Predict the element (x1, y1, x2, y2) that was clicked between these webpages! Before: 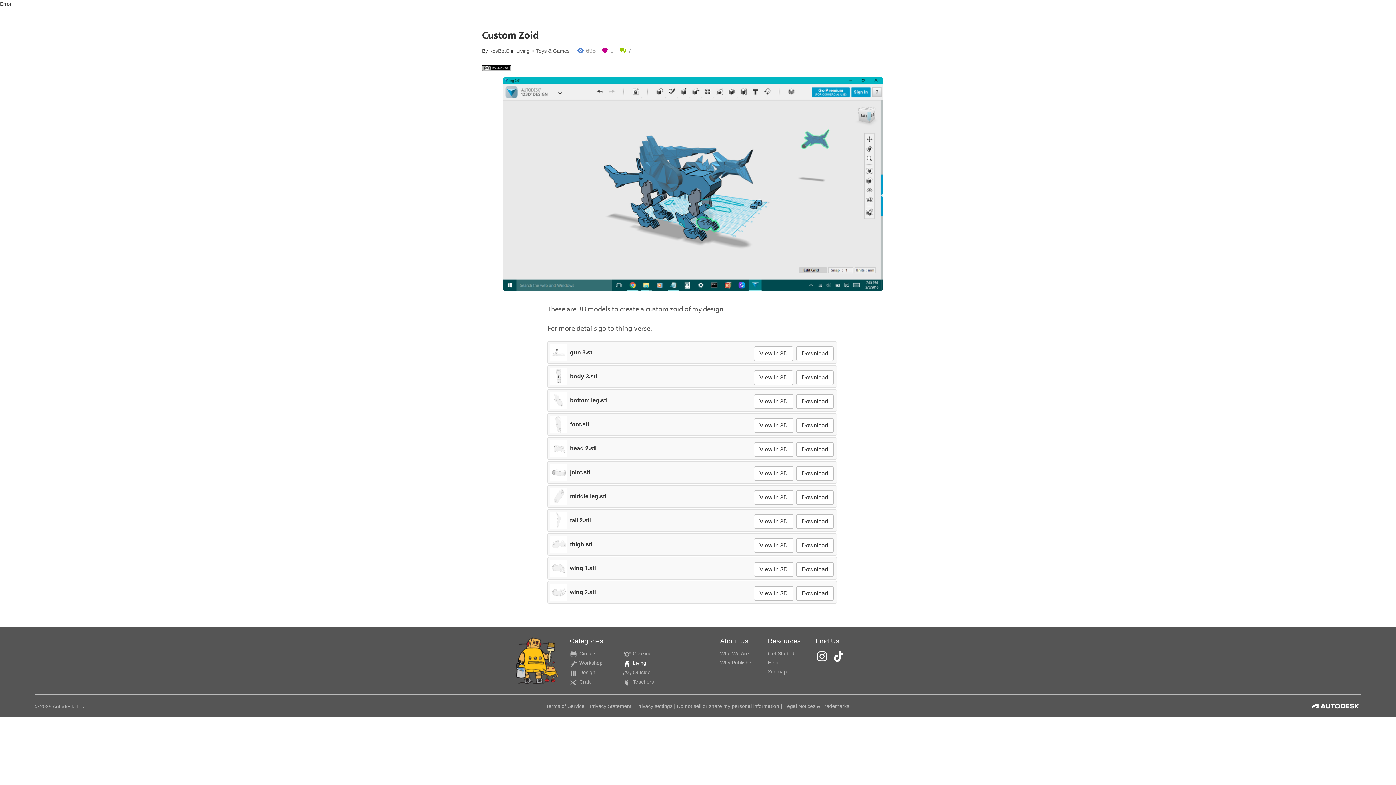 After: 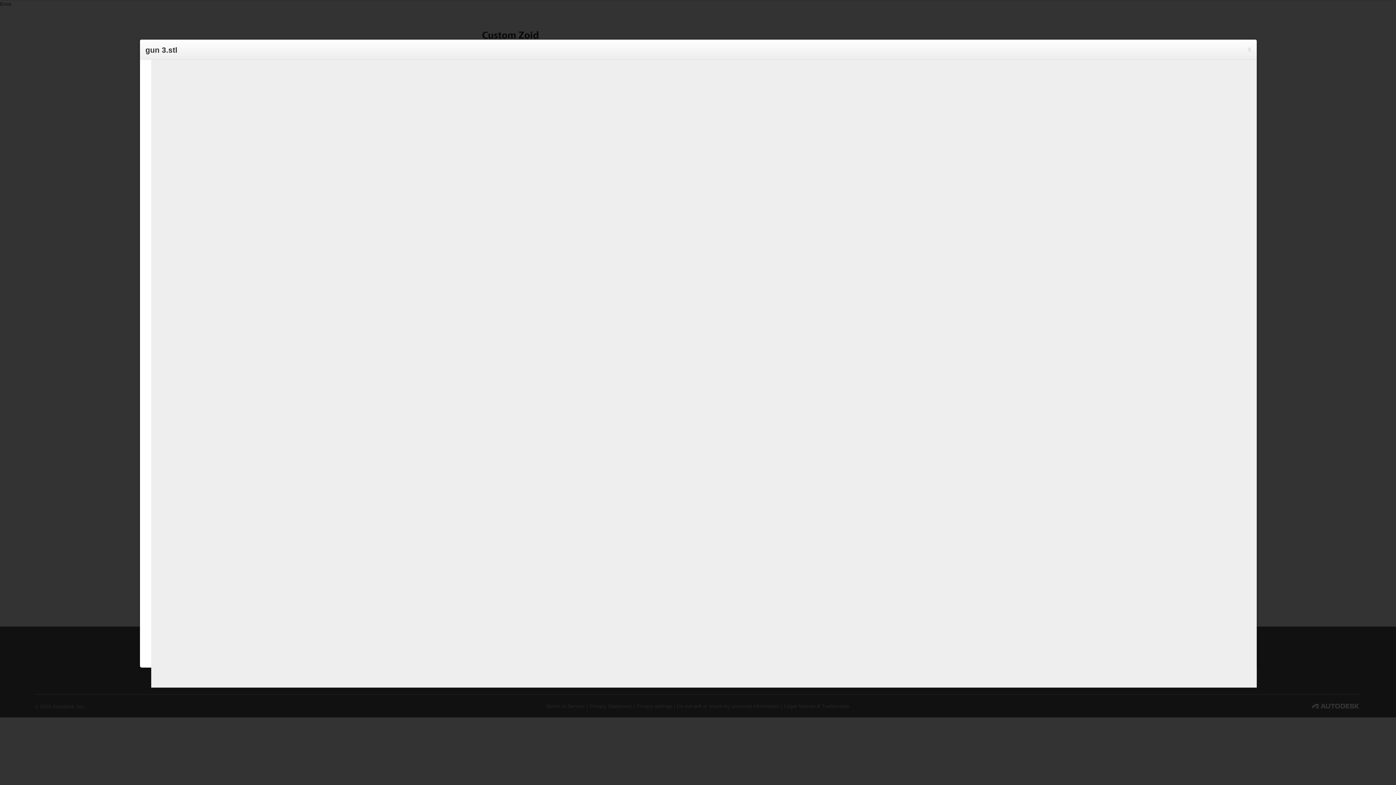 Action: bbox: (754, 346, 793, 361) label: View in 3D